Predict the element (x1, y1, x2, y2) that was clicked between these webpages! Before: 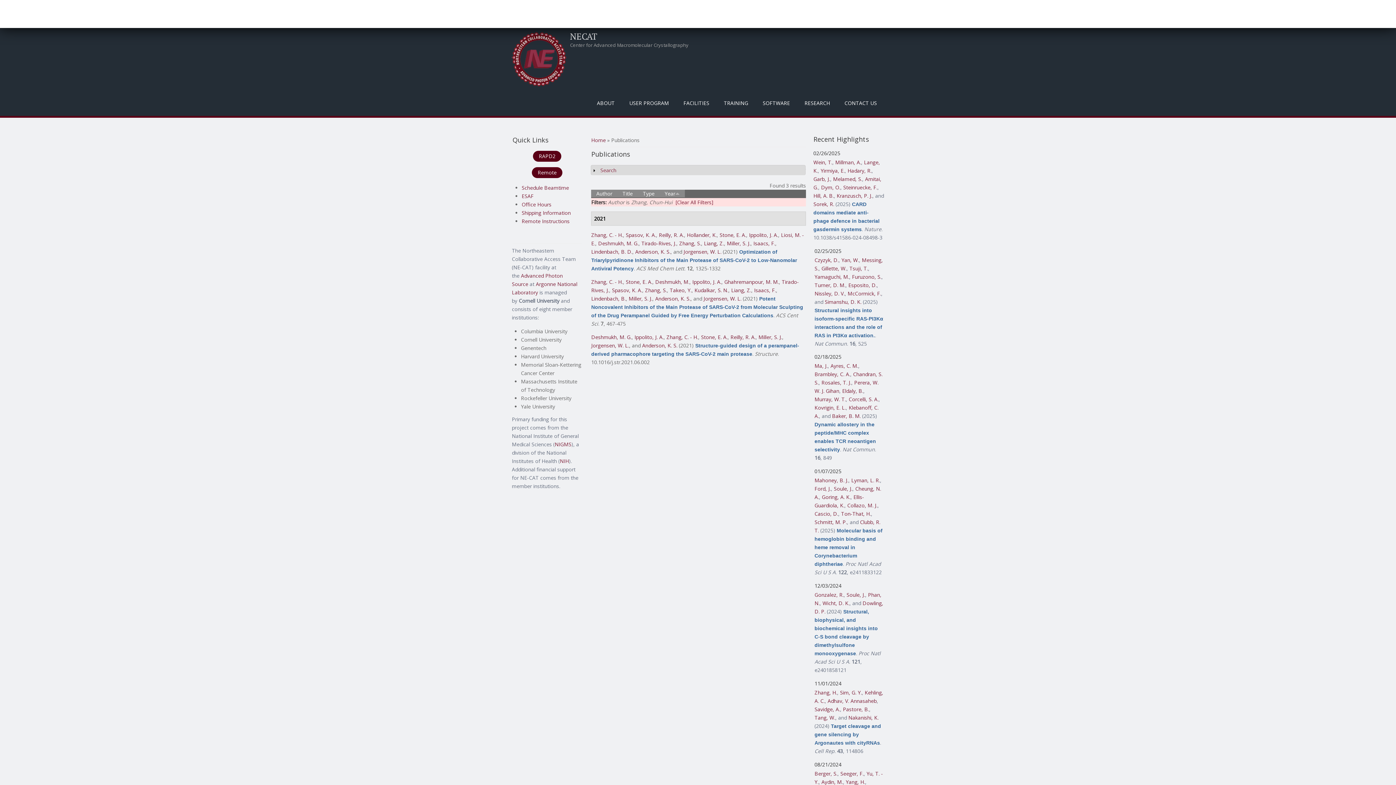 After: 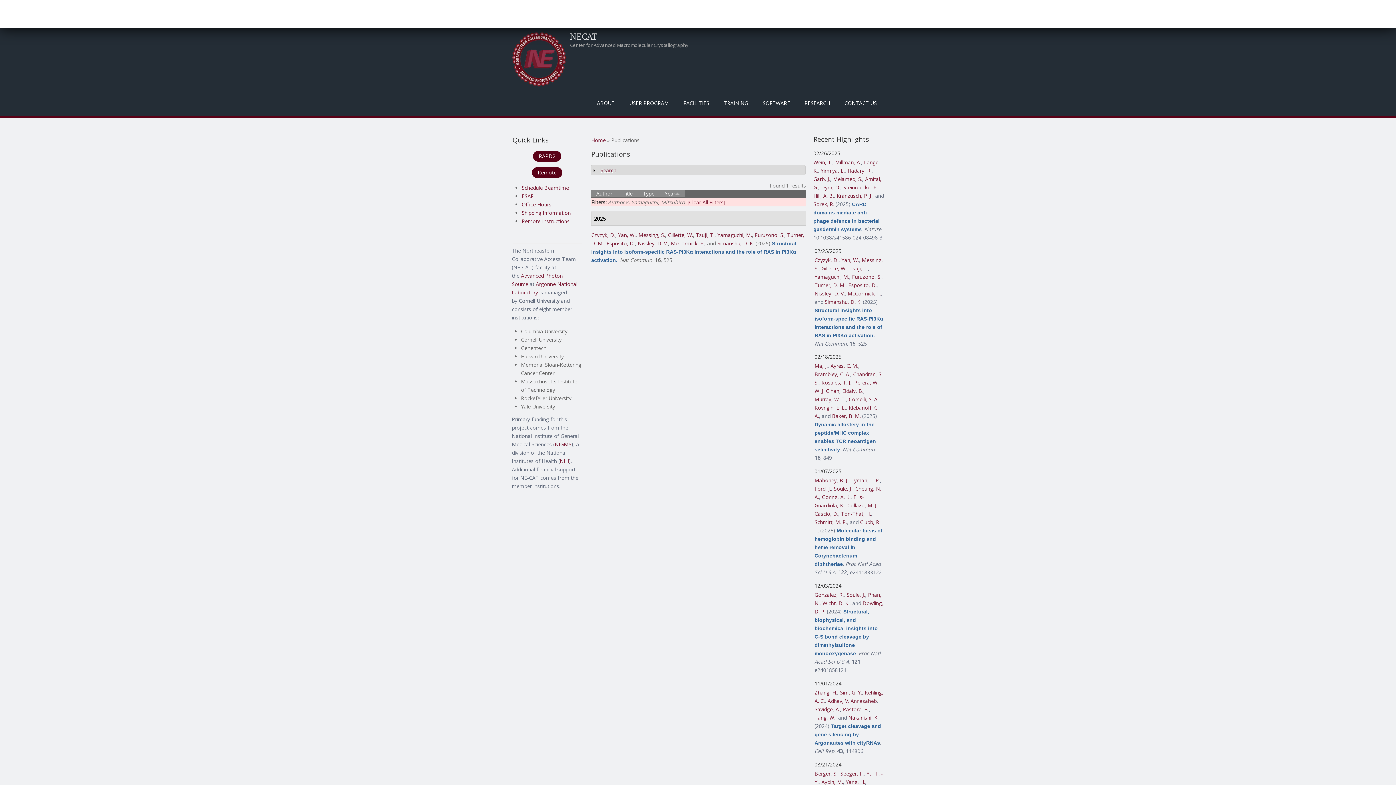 Action: label: Yamaguchi, M. bbox: (814, 273, 849, 280)